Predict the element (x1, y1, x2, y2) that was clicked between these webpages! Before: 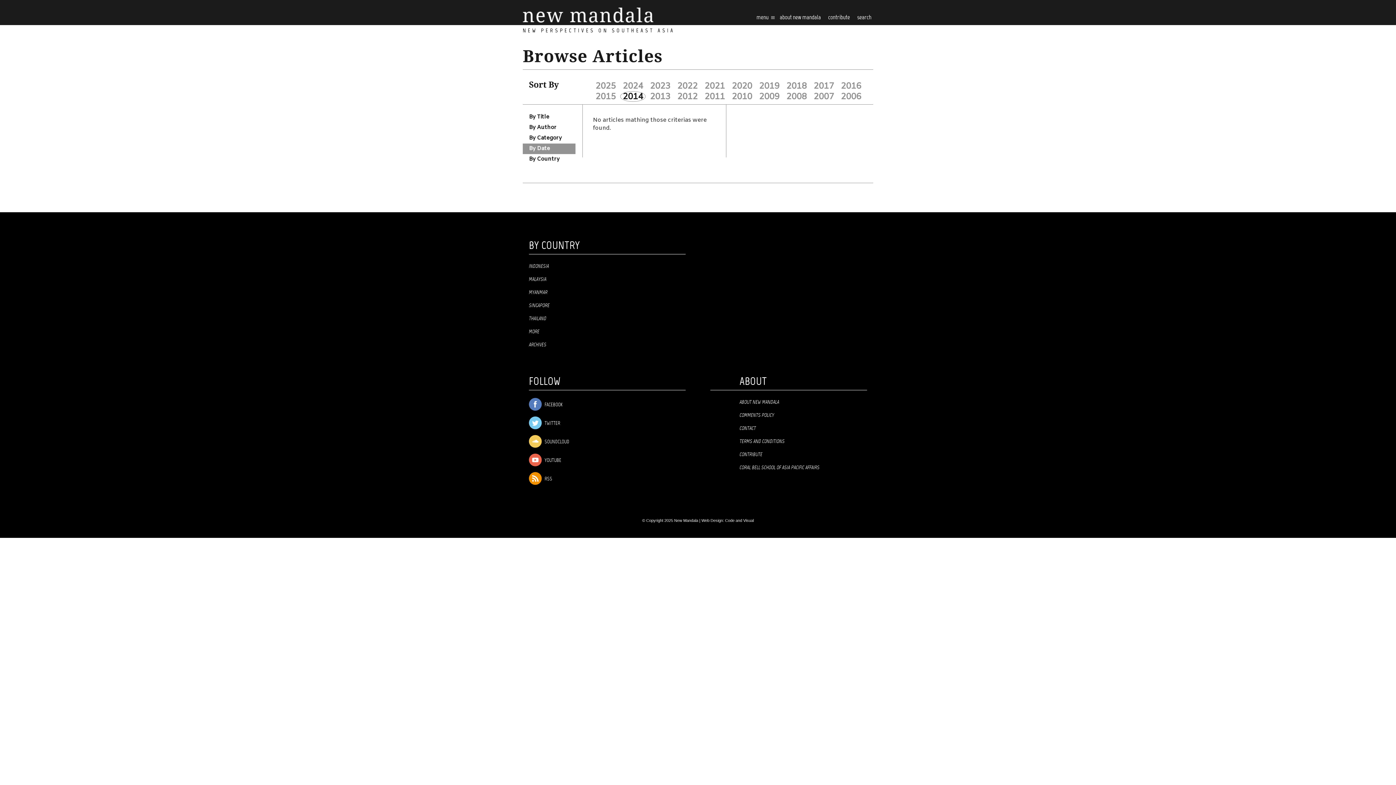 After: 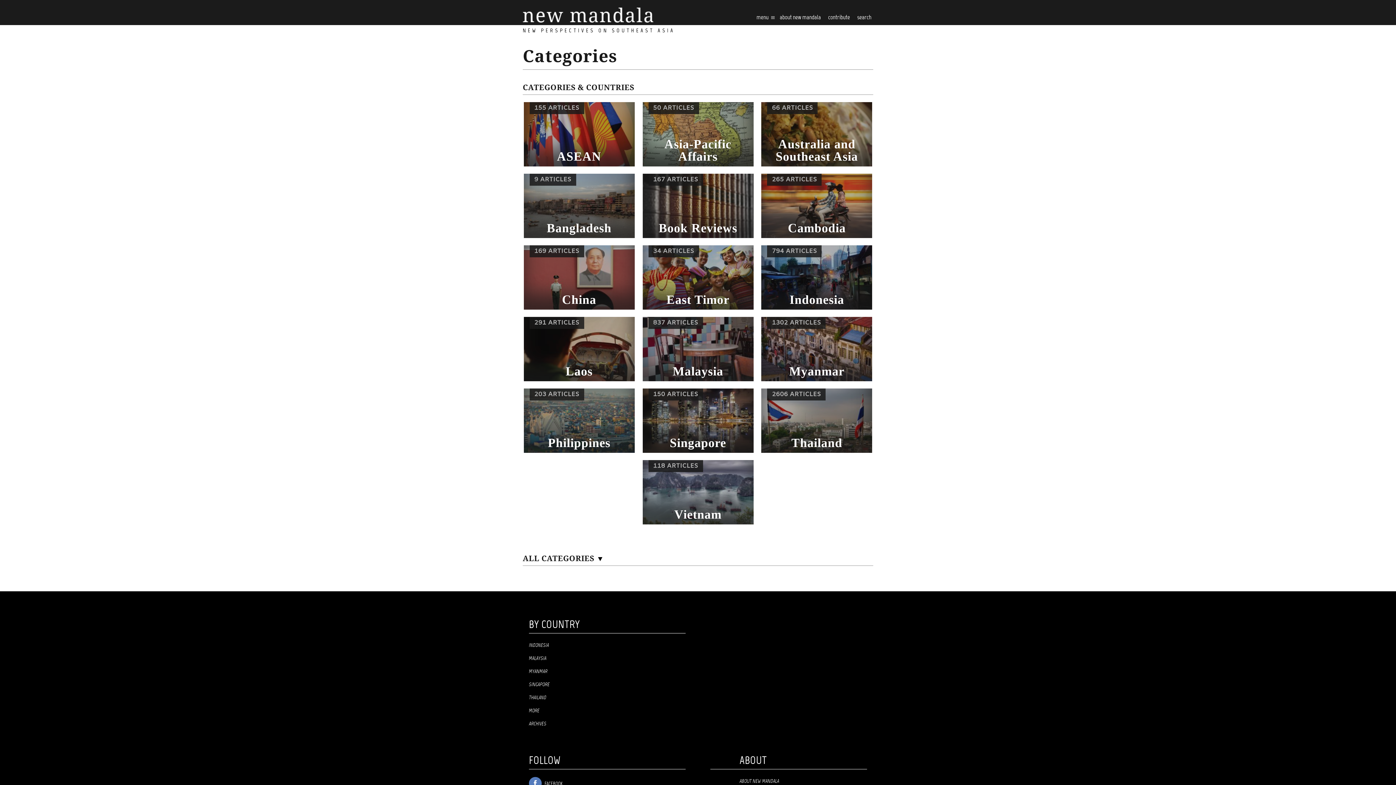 Action: bbox: (529, 329, 685, 334) label: MORE